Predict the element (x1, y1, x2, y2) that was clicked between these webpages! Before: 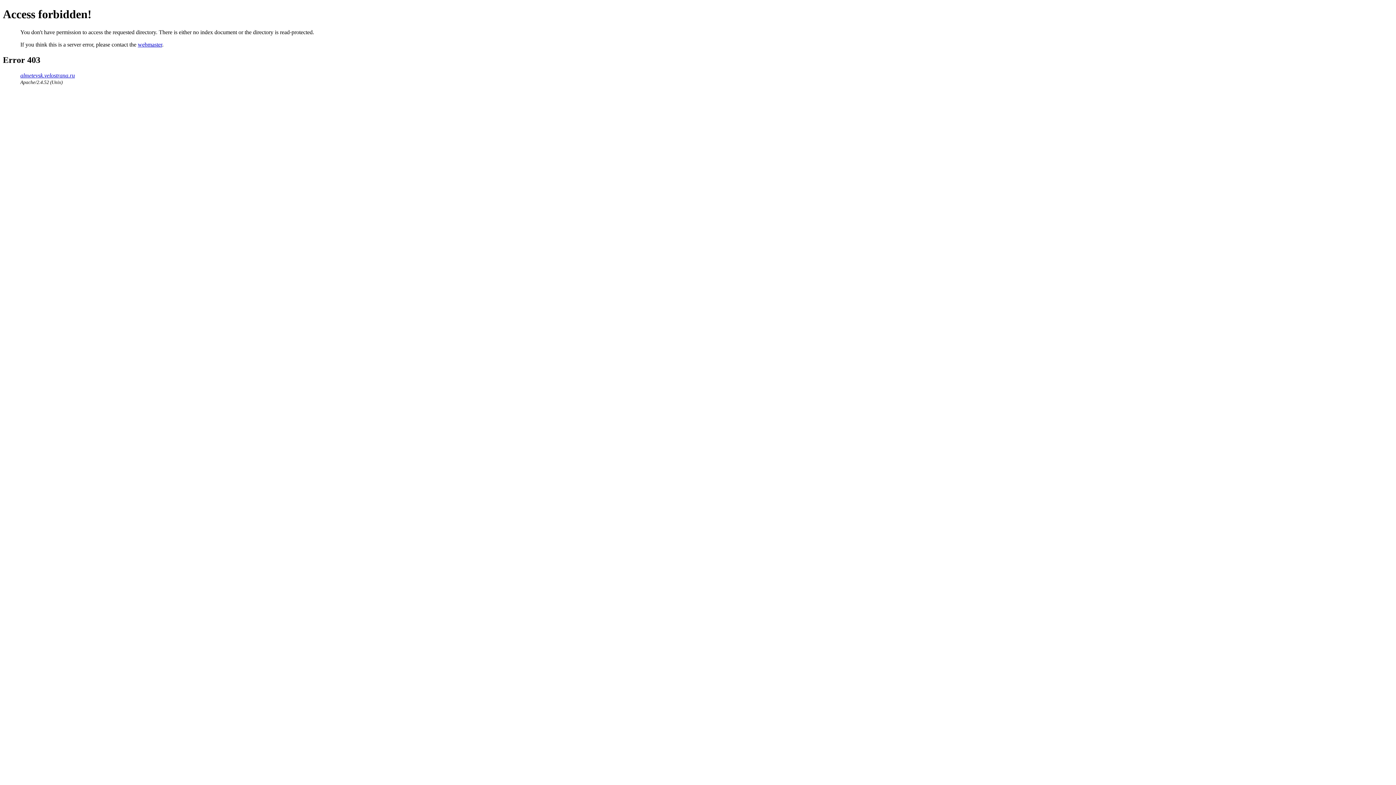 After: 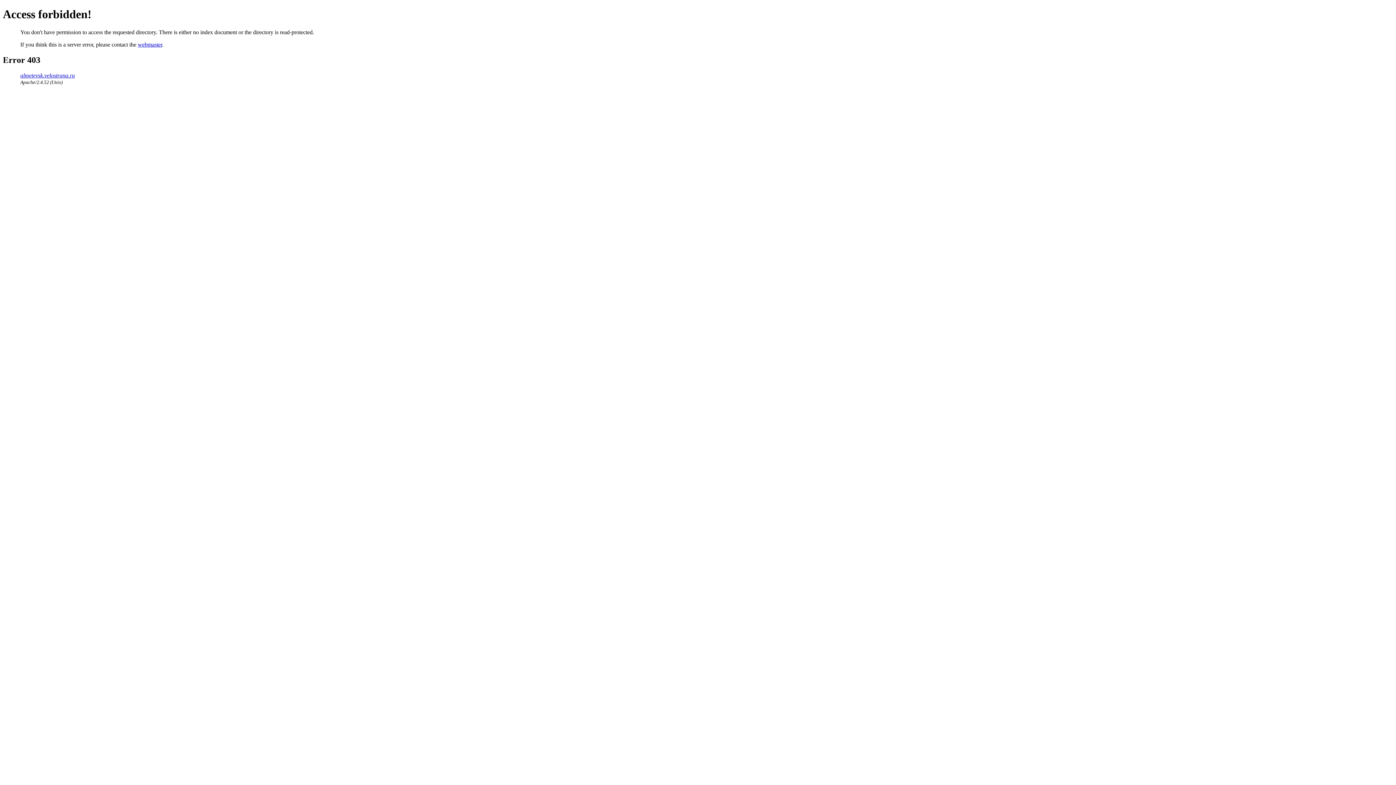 Action: bbox: (20, 72, 74, 78) label: almetevsk.velostrana.ru